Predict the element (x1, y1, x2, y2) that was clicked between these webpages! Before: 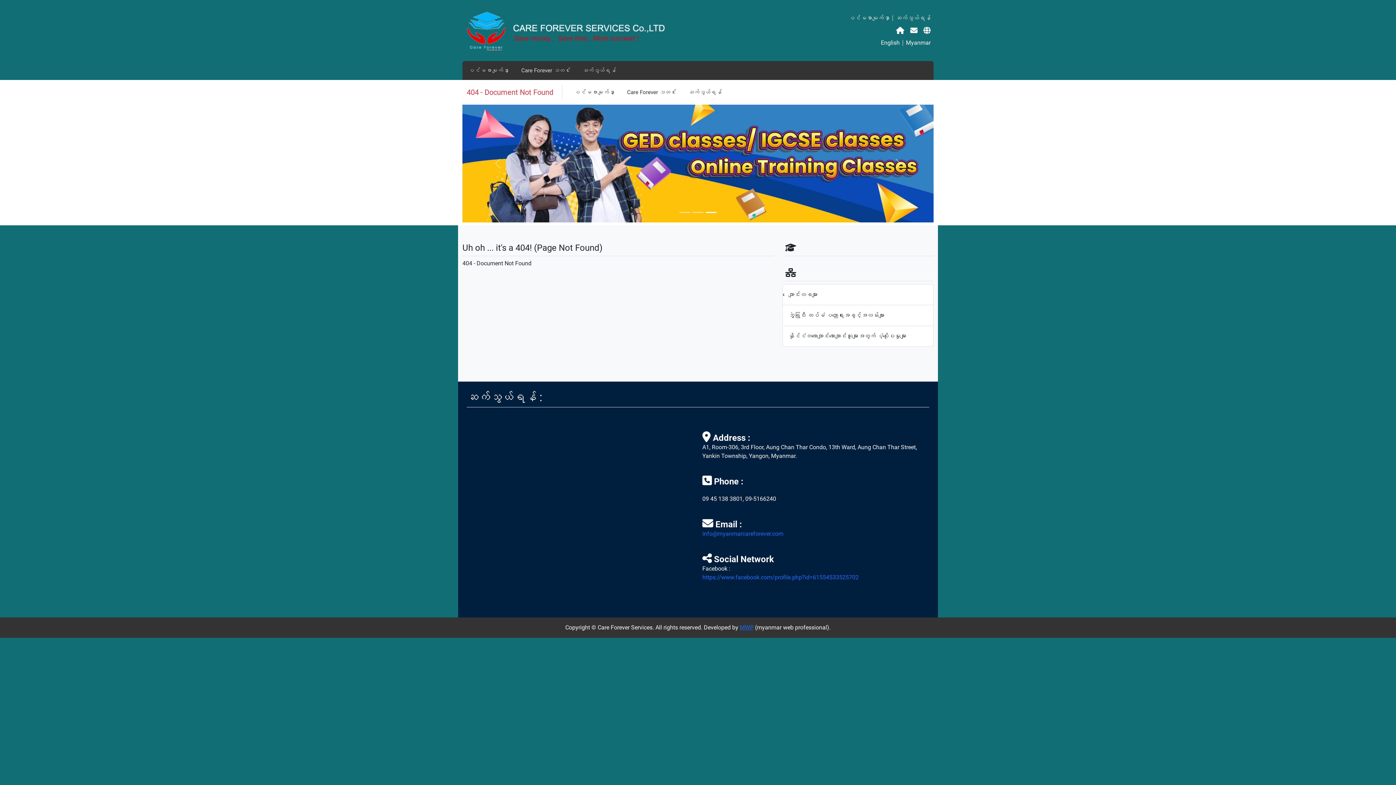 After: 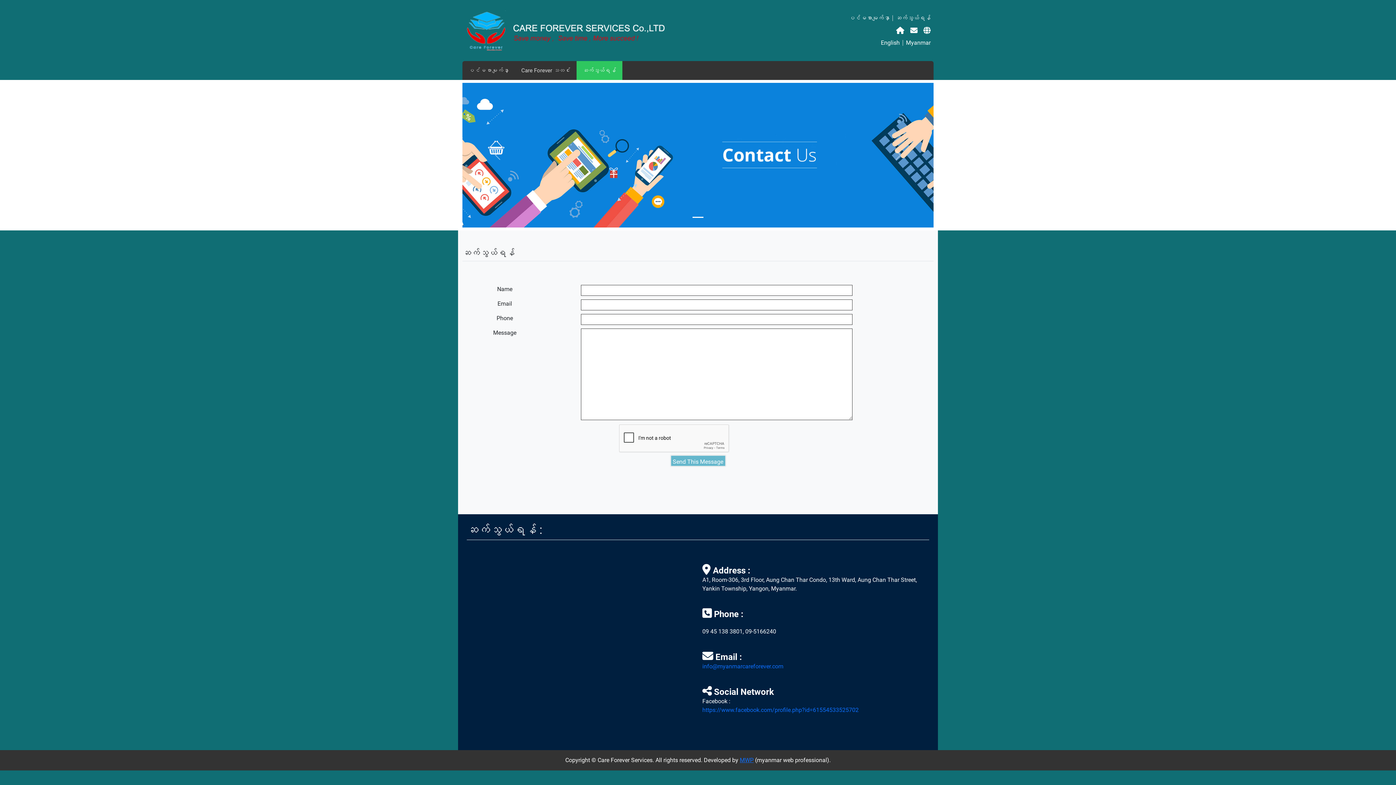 Action: label: ဆက်သွယ်ရန် bbox: (682, 82, 728, 101)